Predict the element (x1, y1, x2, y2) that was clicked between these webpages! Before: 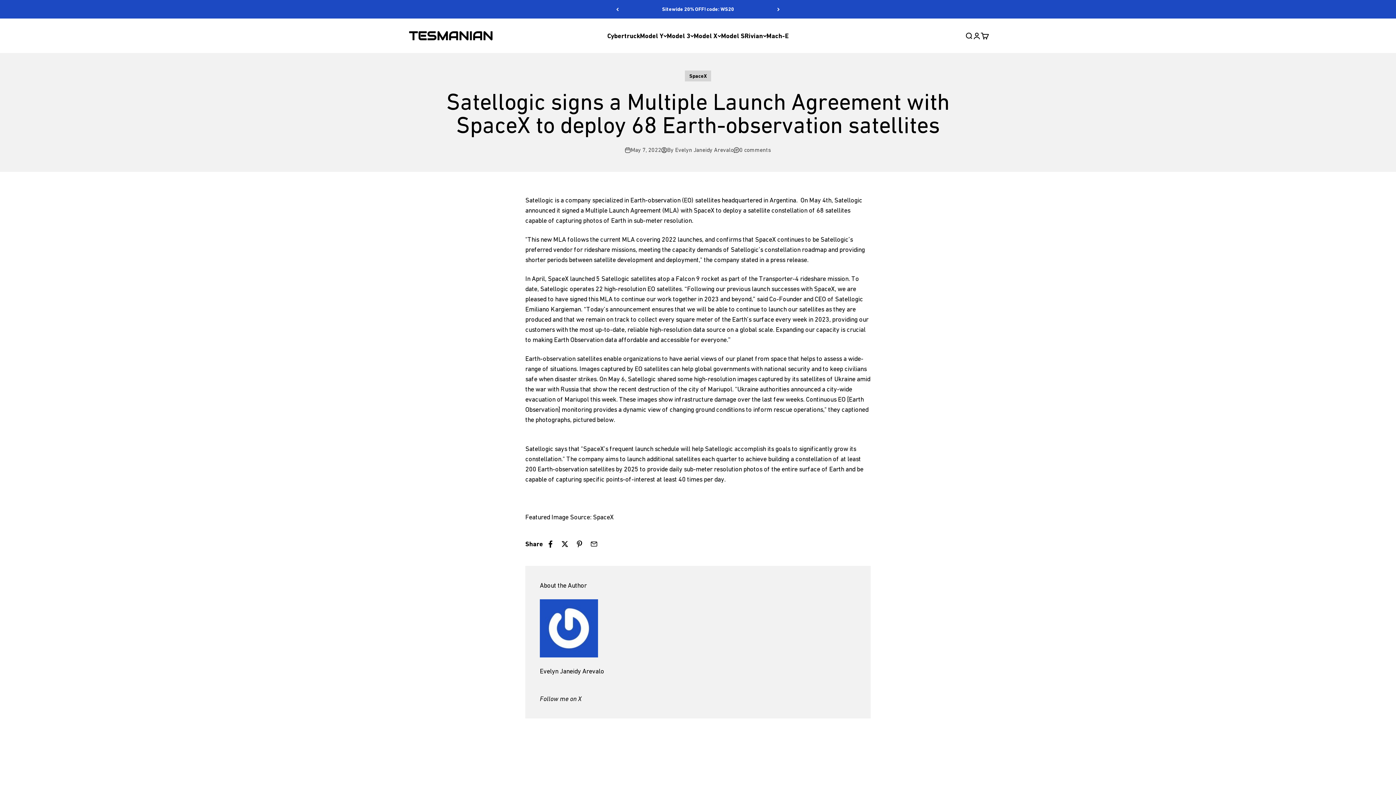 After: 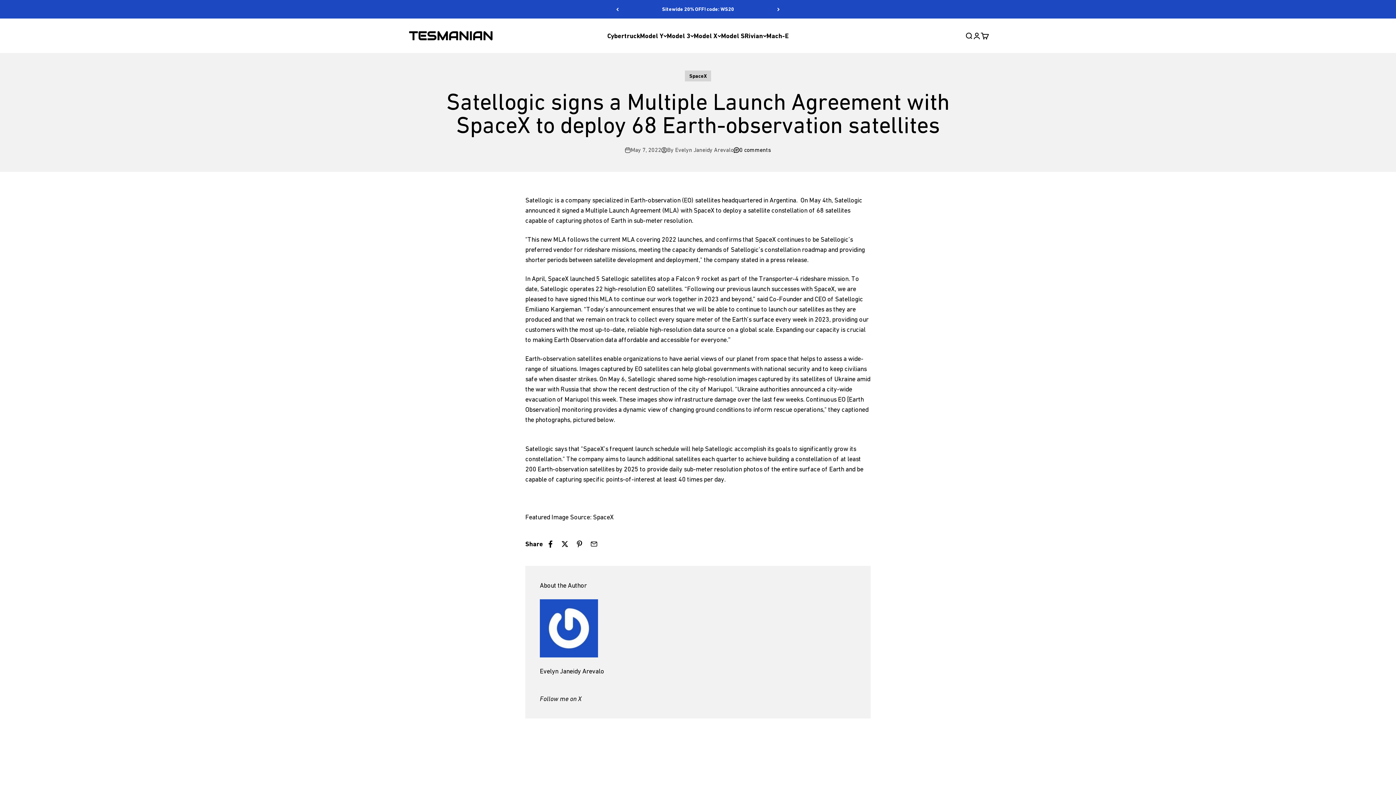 Action: bbox: (733, 145, 771, 154) label: 0 comments